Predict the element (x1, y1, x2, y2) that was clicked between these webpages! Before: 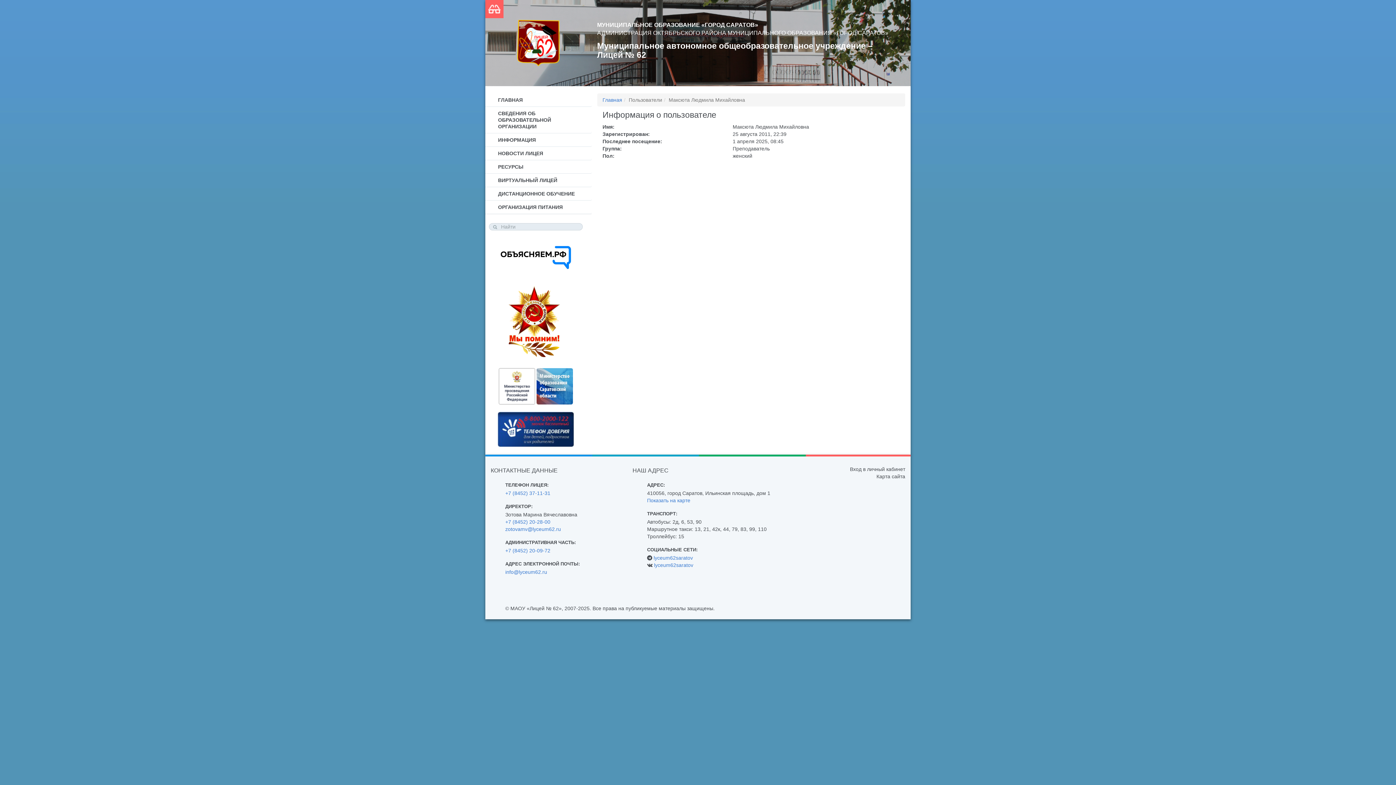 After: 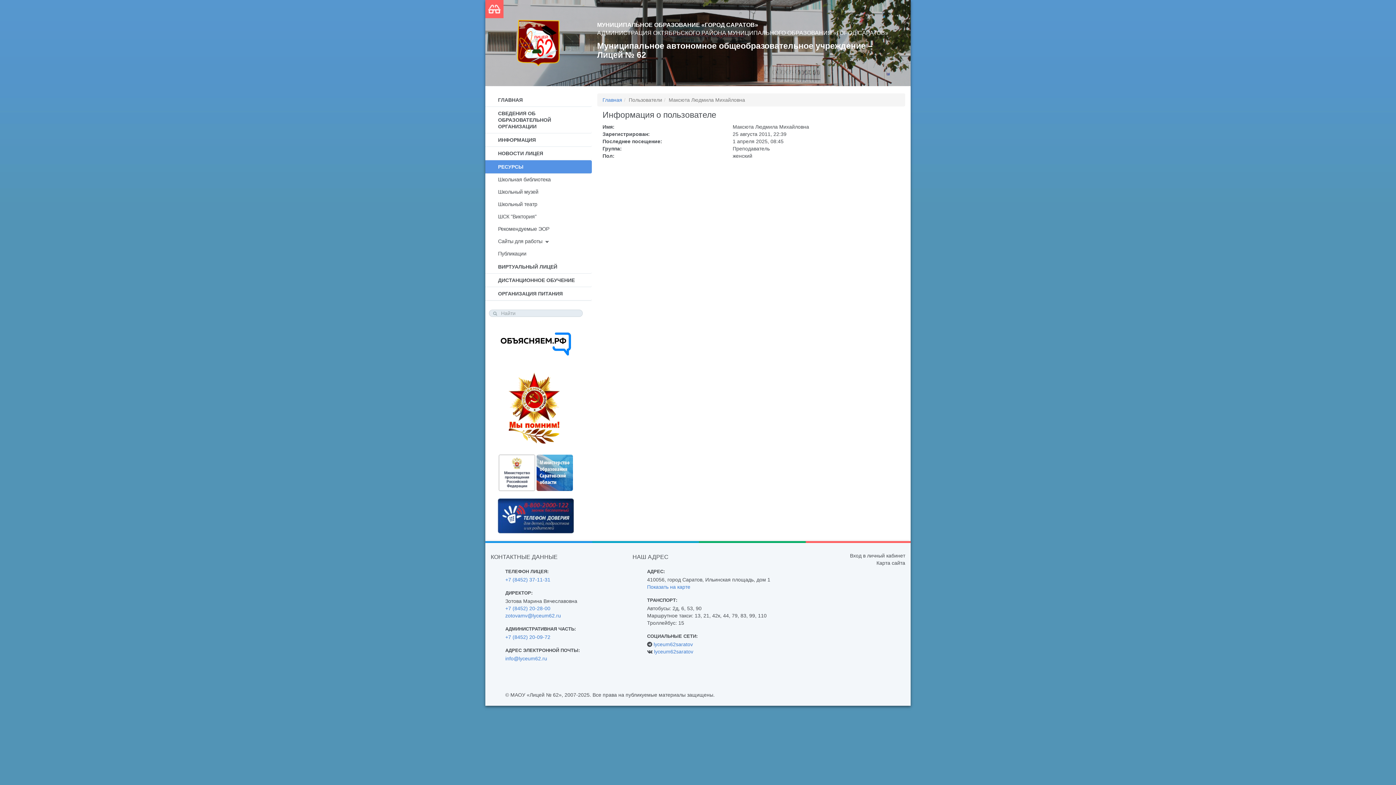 Action: label: РЕСУРСЫ bbox: (485, 160, 591, 173)